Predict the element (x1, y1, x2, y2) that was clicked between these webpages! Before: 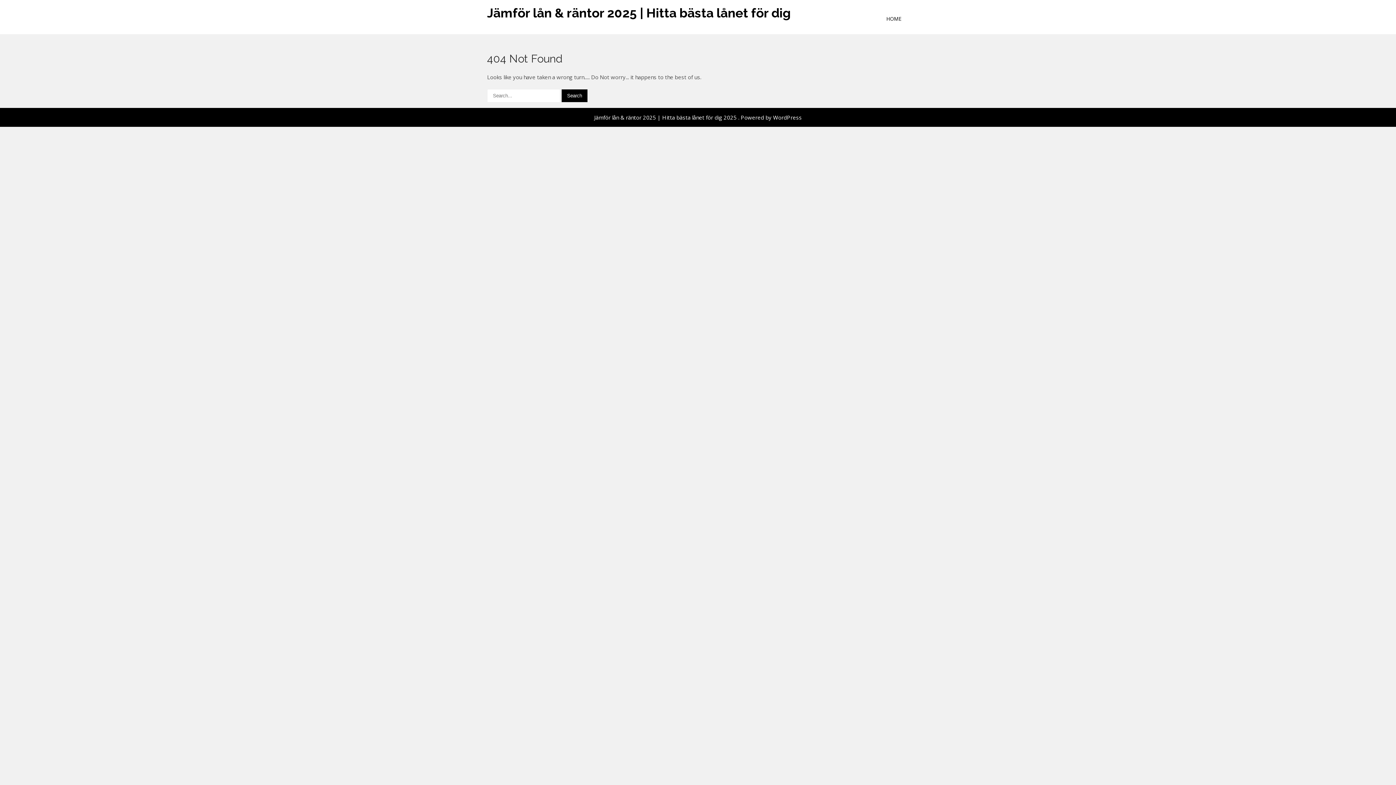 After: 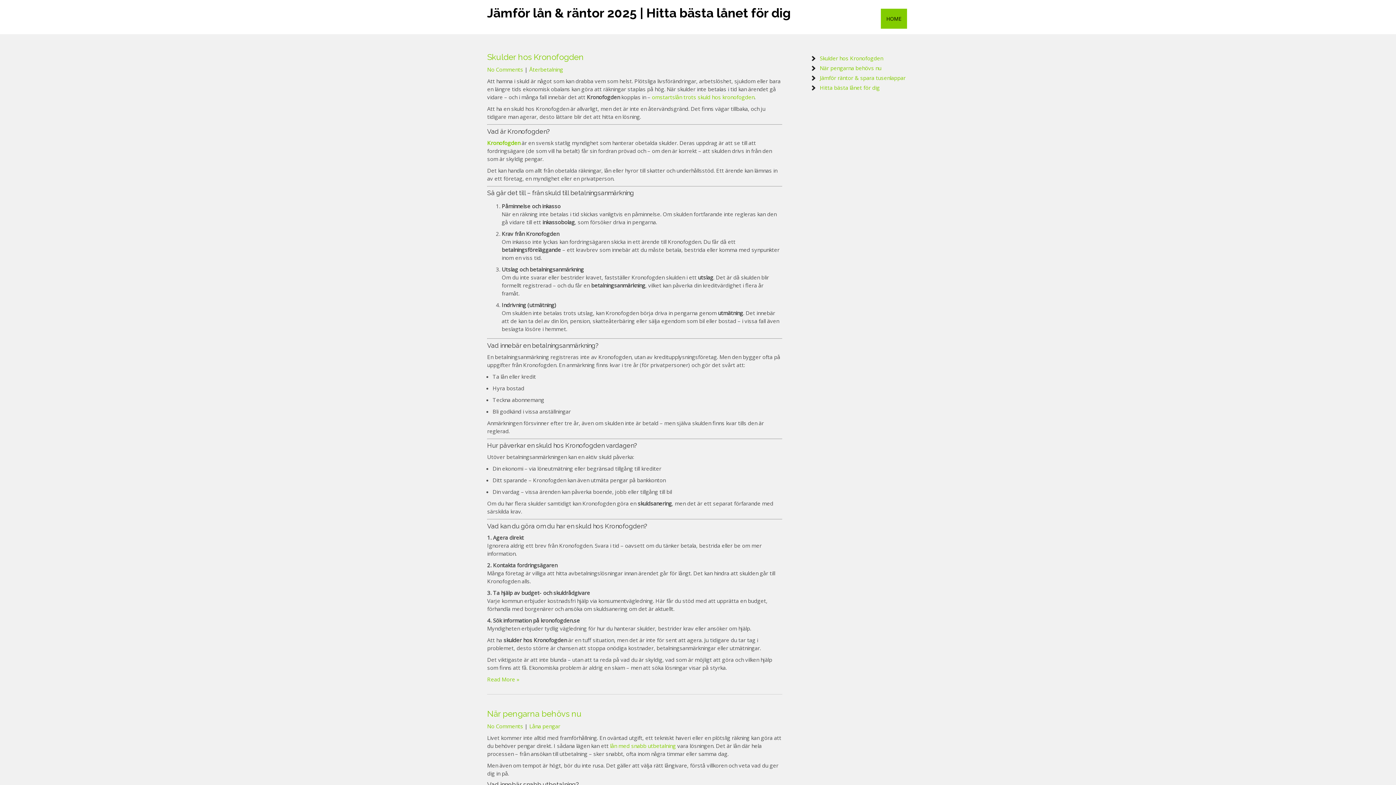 Action: bbox: (594, 113, 802, 121) label: Jämför lån & räntor 2025 | Hitta bästa lånet för dig 2025 . Powered by WordPress